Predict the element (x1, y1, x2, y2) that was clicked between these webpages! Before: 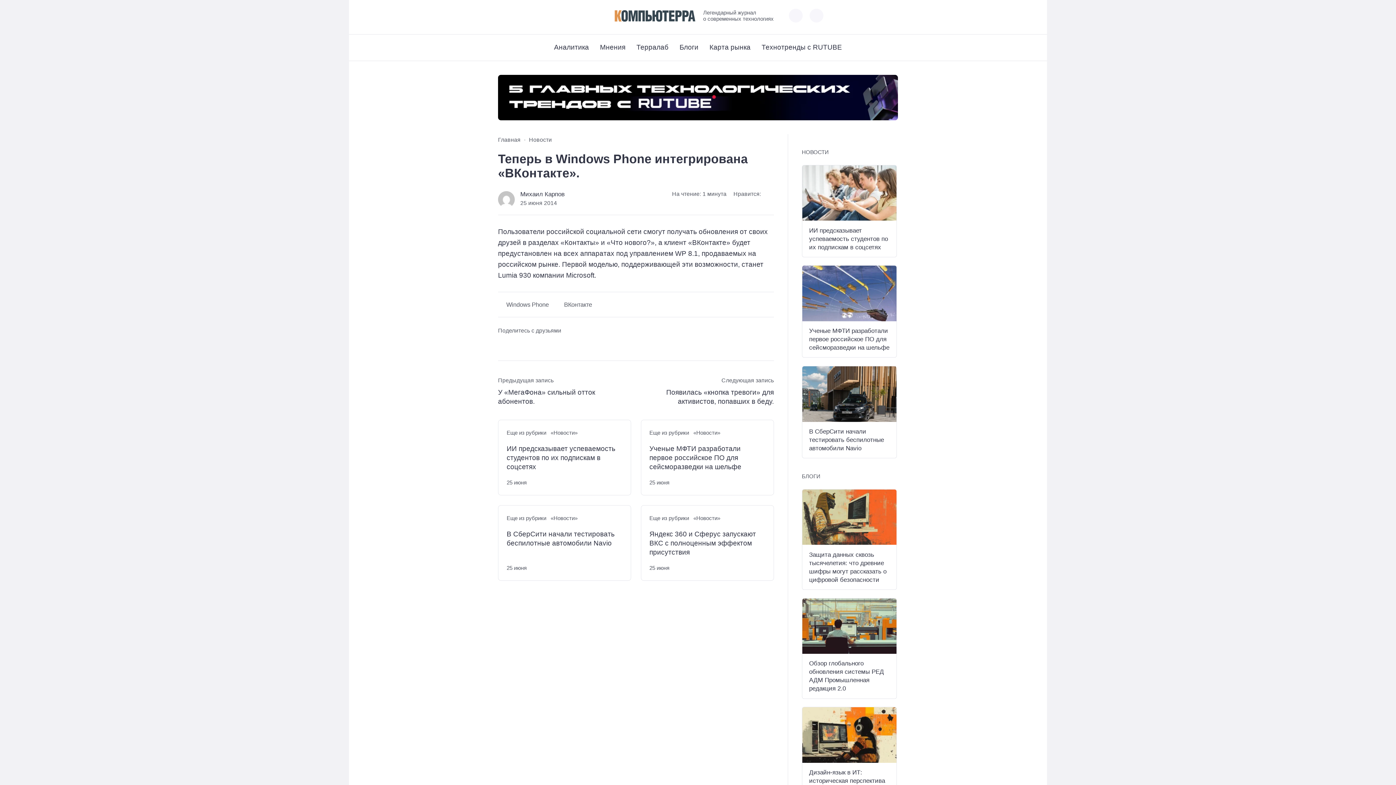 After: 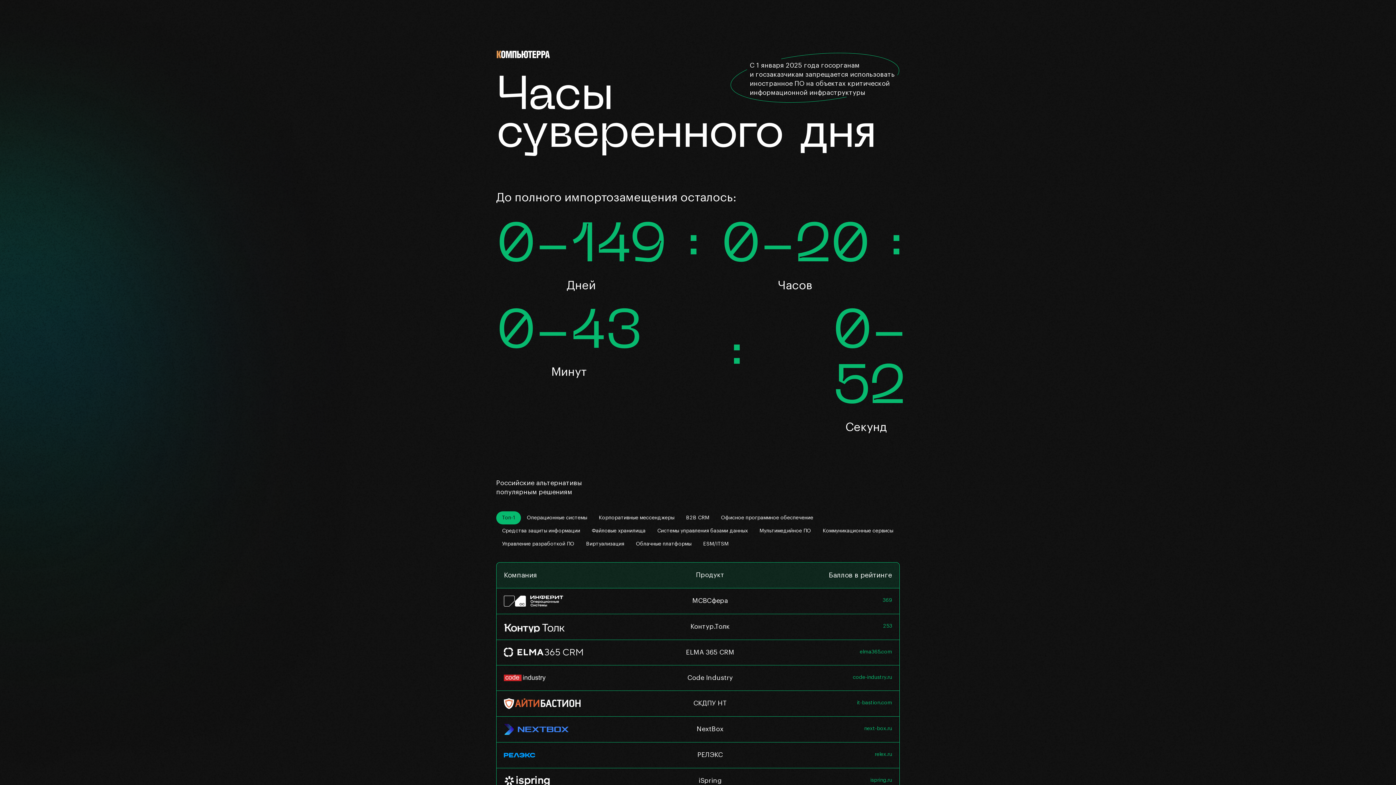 Action: bbox: (709, 34, 750, 60) label: Карта рынка